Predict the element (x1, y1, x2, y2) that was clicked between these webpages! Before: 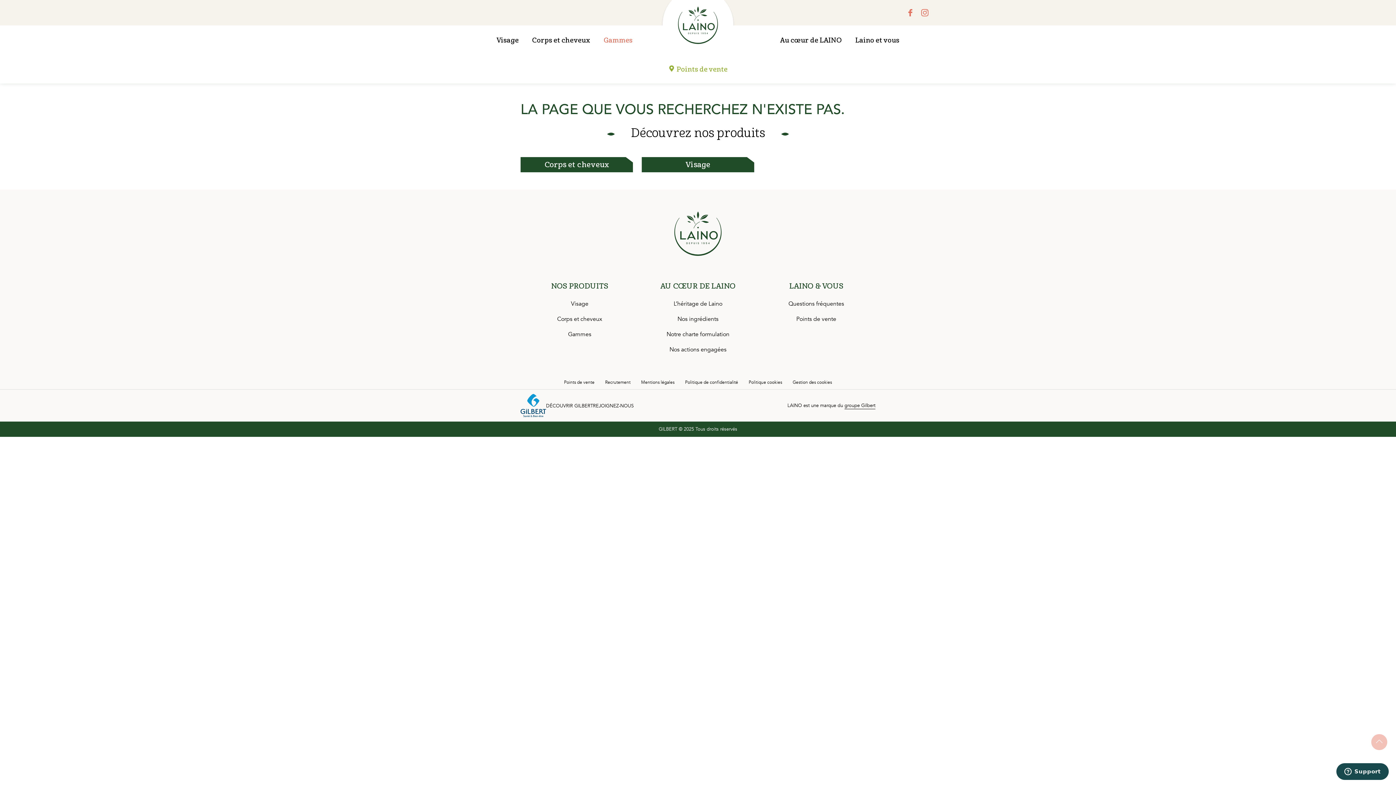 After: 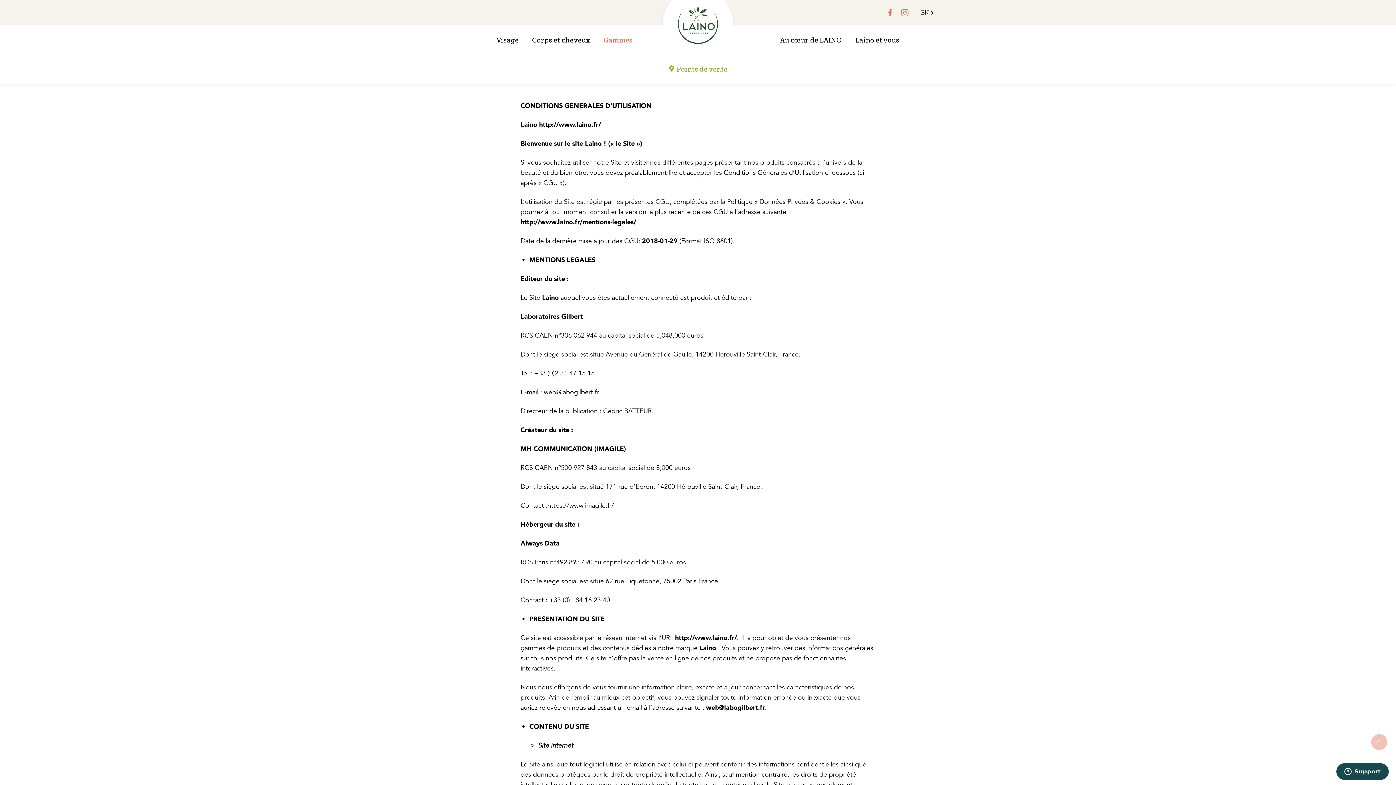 Action: label: Mentions légales bbox: (641, 379, 674, 385)